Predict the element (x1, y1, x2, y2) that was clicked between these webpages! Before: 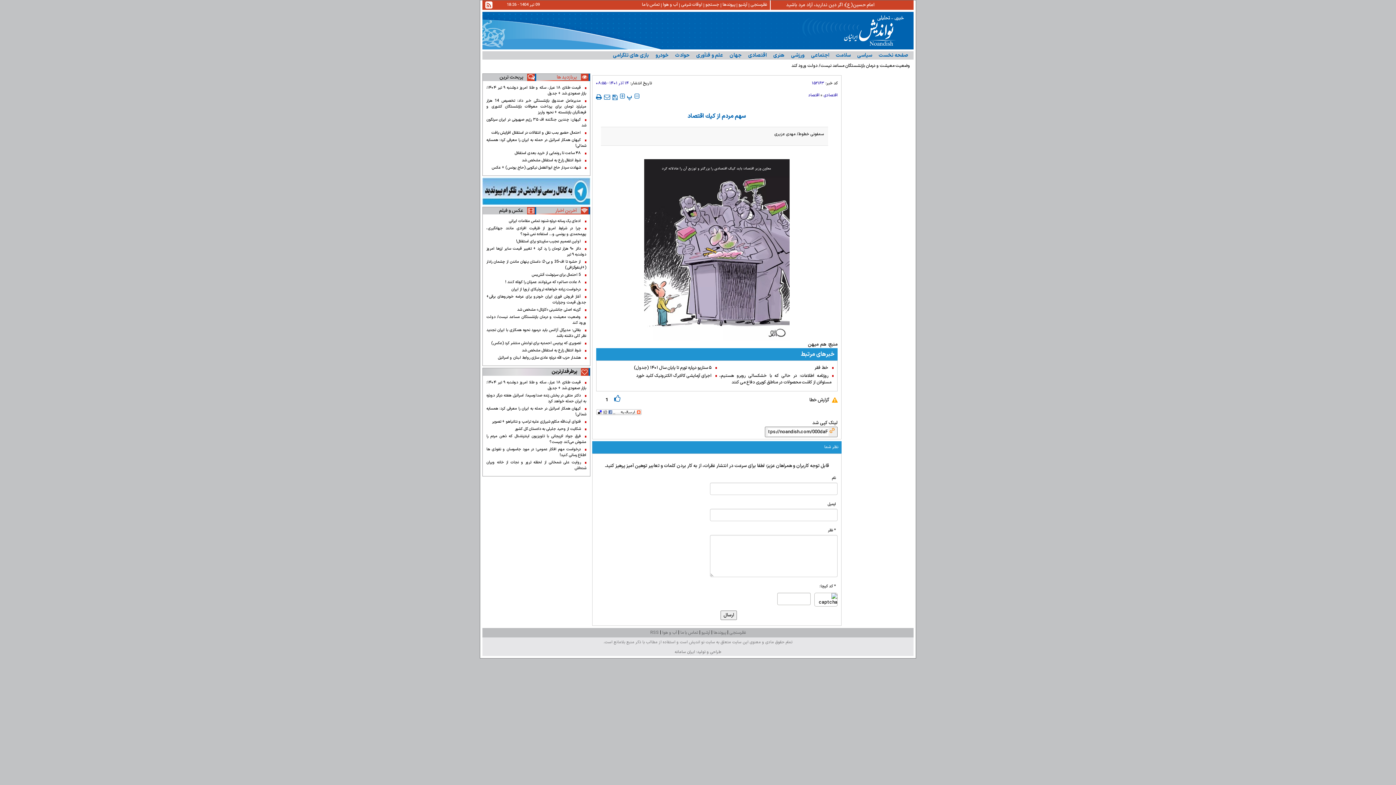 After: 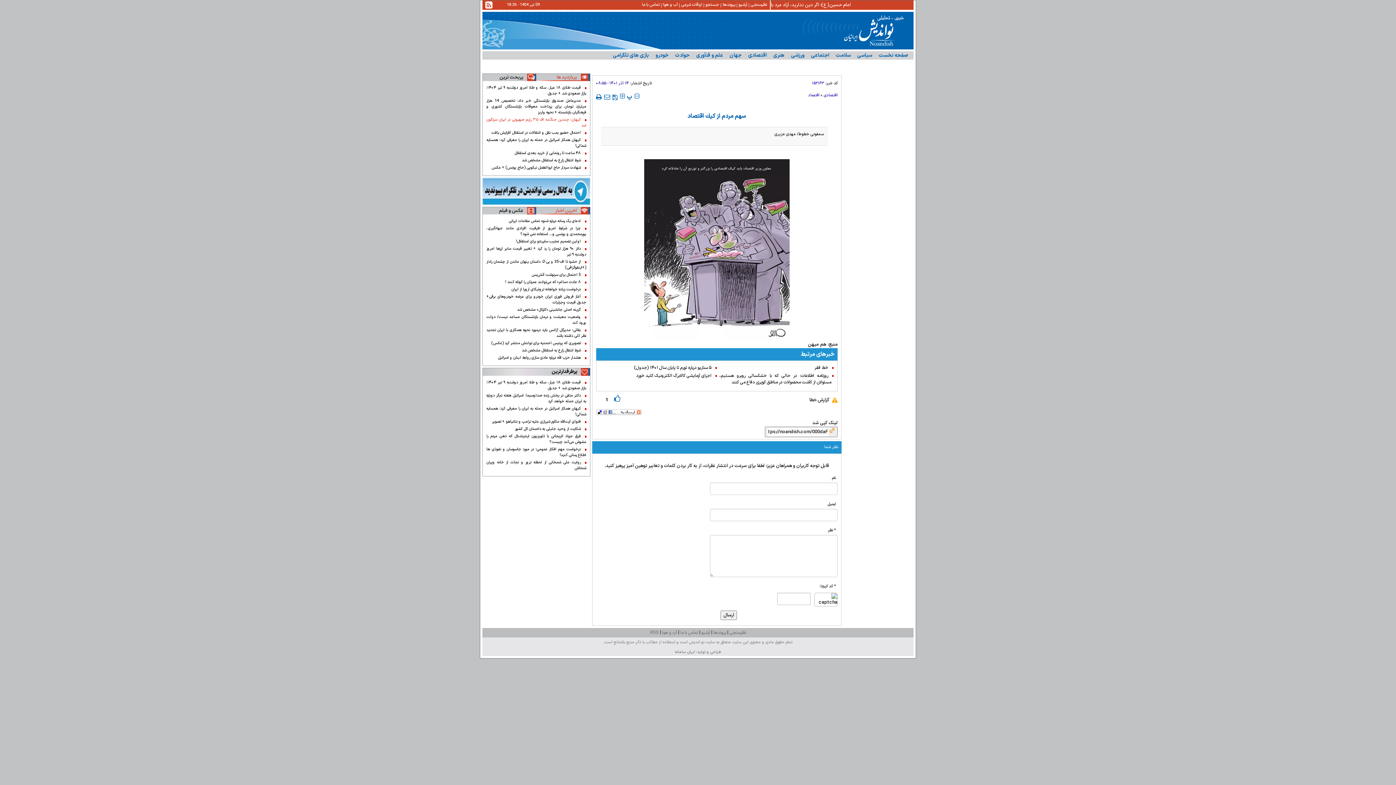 Action: label: کیهان: چندین جنگنده اف ۳۵ رژیم صهیونی در ایران سرنگون شد bbox: (486, 116, 586, 128)